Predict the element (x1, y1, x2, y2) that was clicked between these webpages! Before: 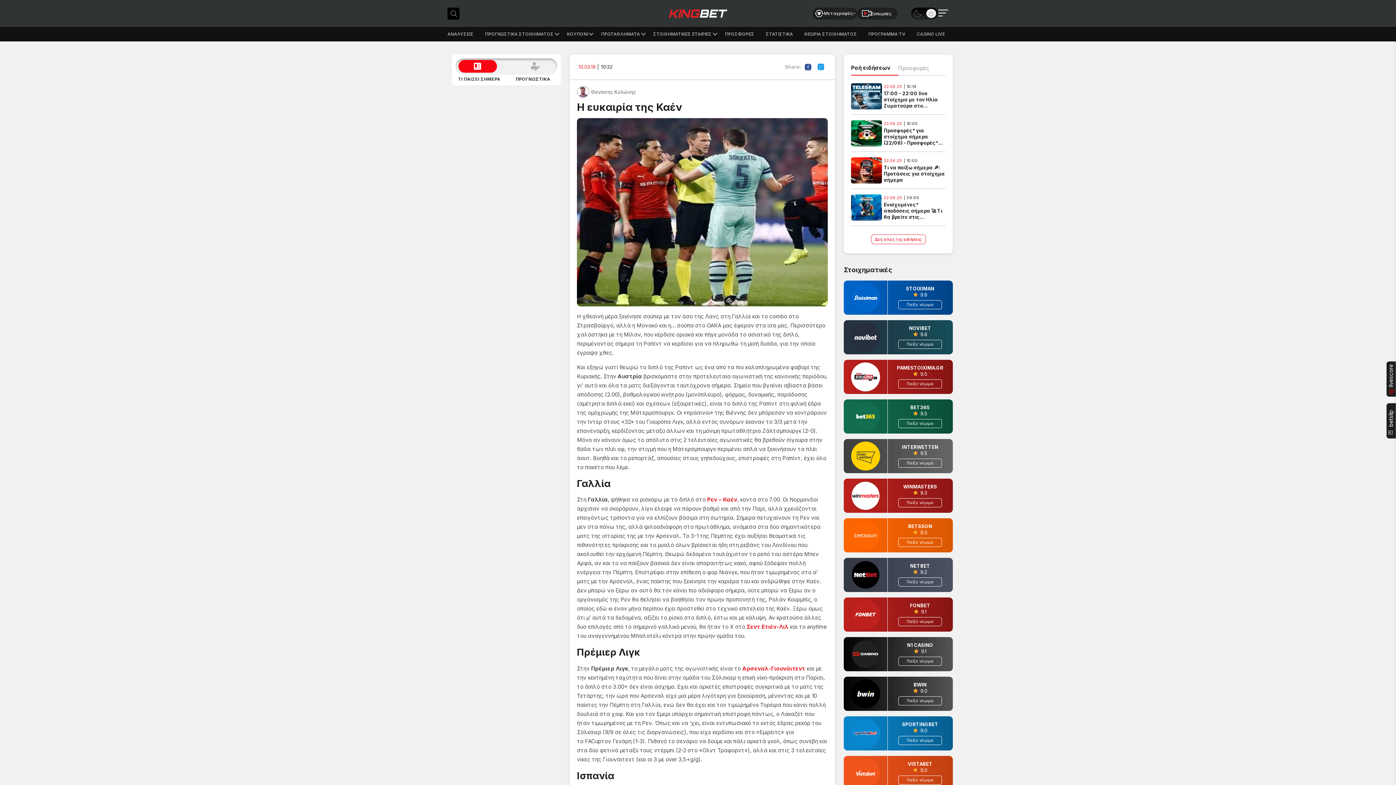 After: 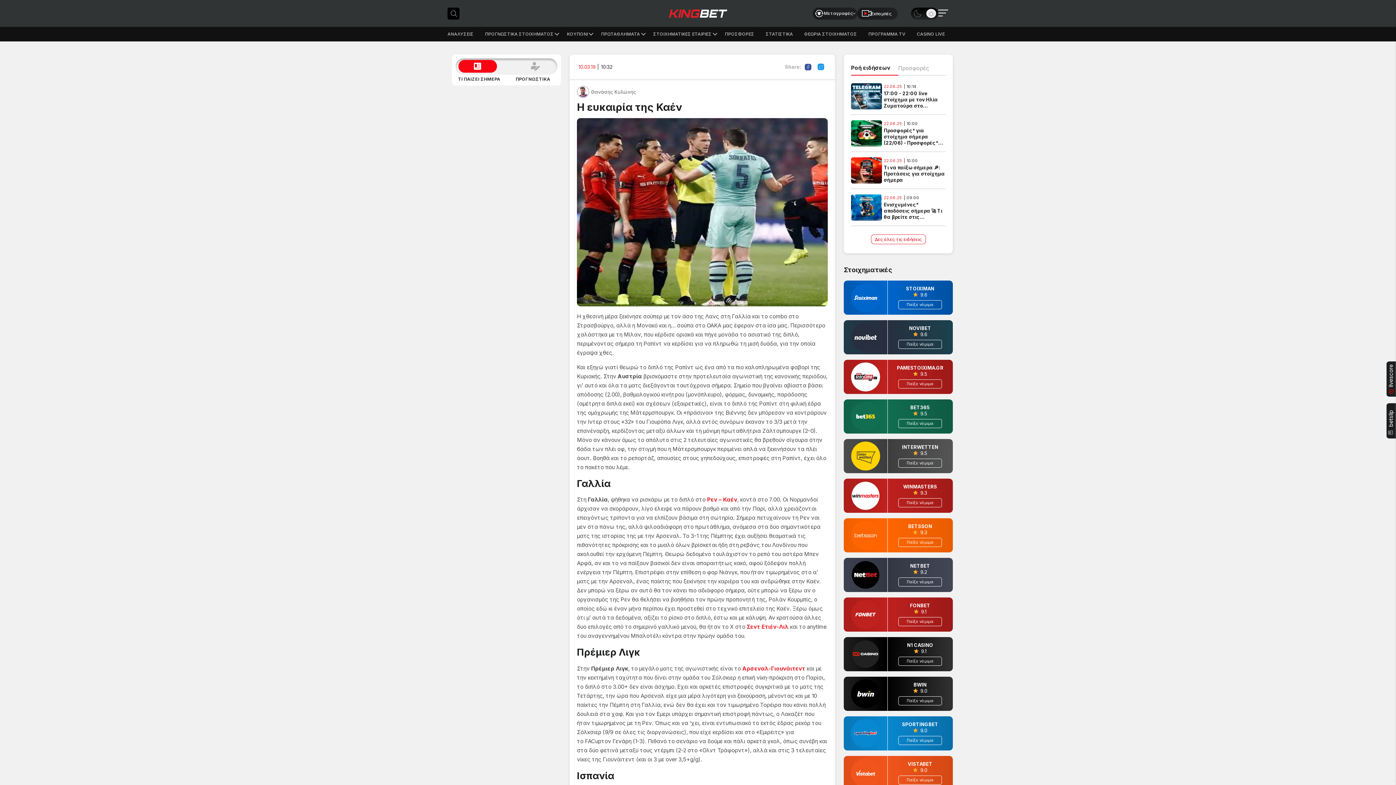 Action: bbox: (844, 280, 953, 314) label: STOIXIMAN
9.6
Παίξε νόμιμα